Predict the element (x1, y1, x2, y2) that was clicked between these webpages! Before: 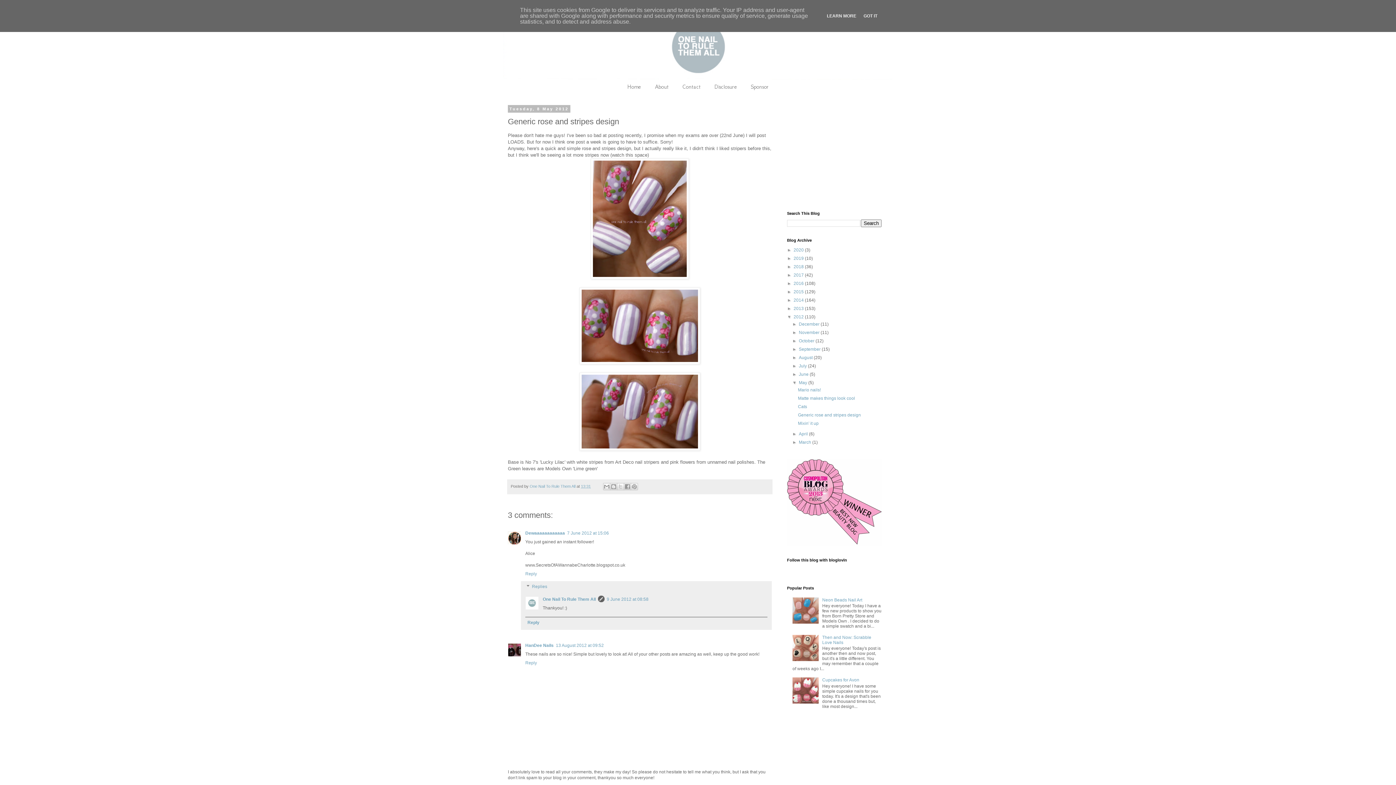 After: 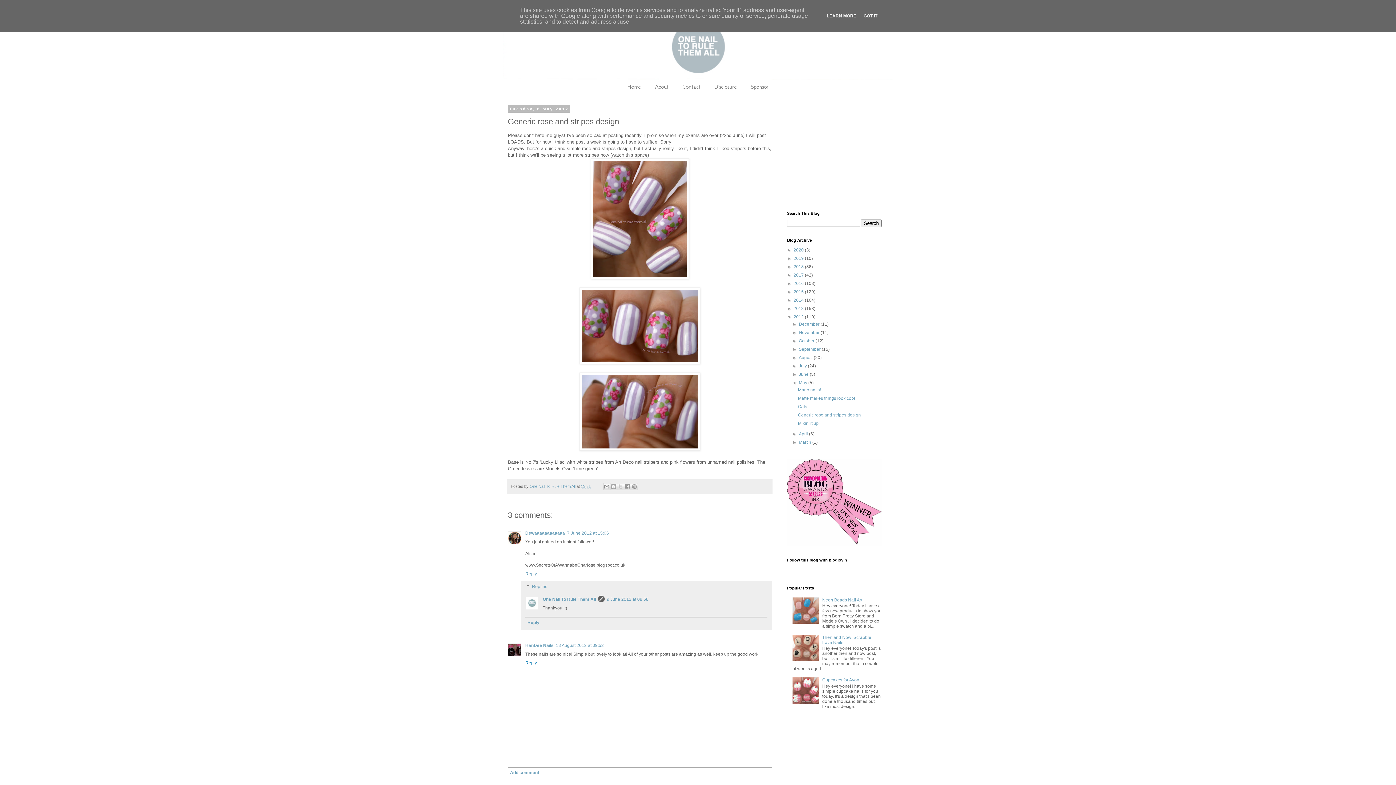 Action: bbox: (525, 658, 538, 665) label: Reply